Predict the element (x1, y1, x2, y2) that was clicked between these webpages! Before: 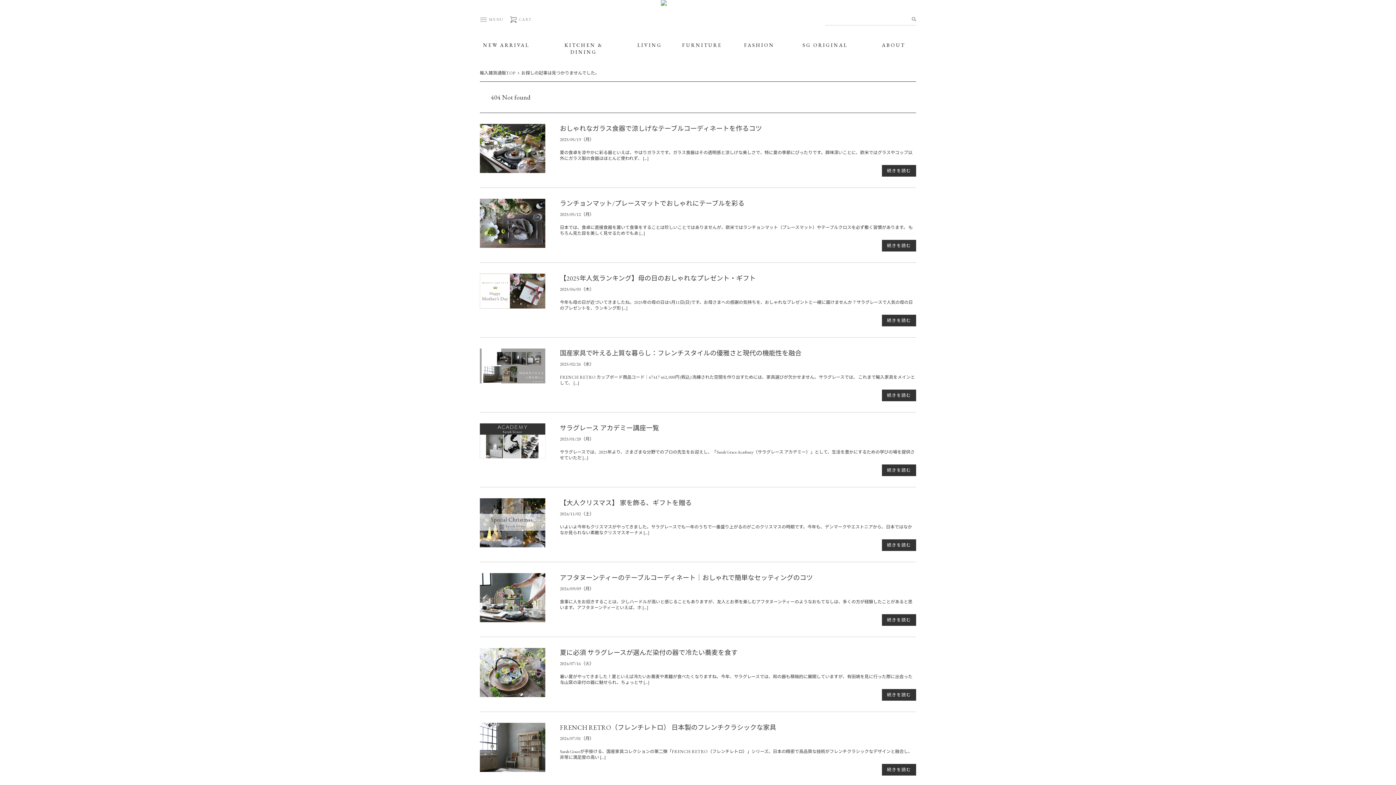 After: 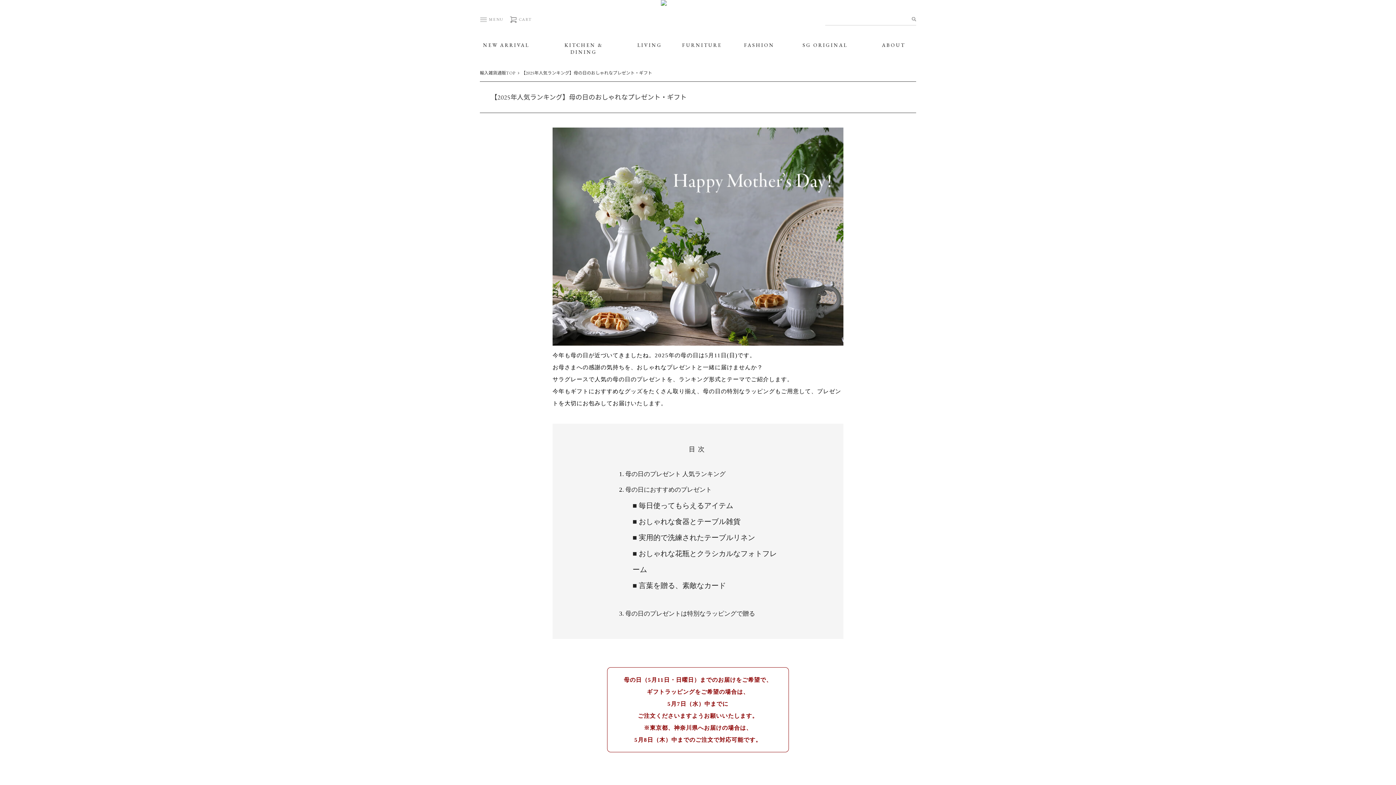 Action: label: 続きを読む bbox: (882, 314, 916, 326)